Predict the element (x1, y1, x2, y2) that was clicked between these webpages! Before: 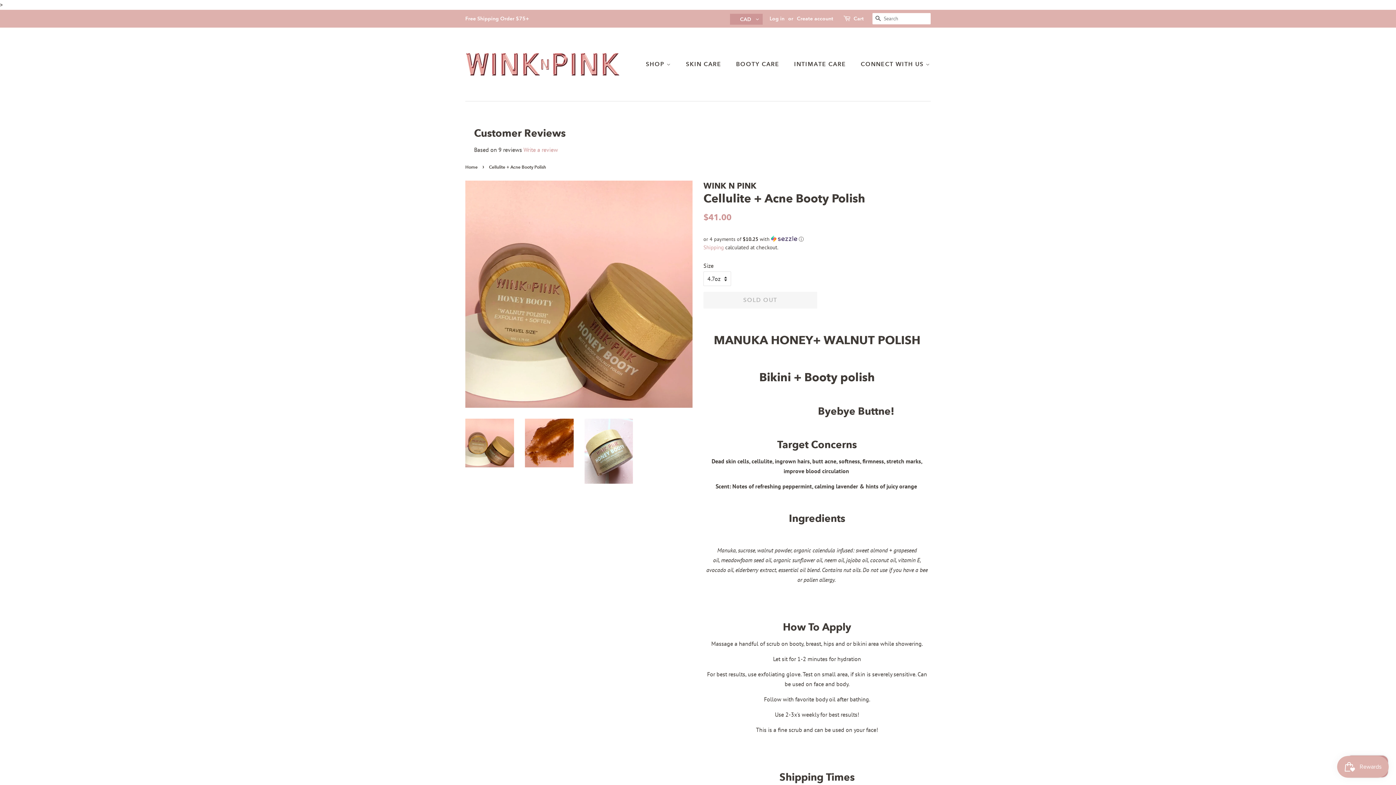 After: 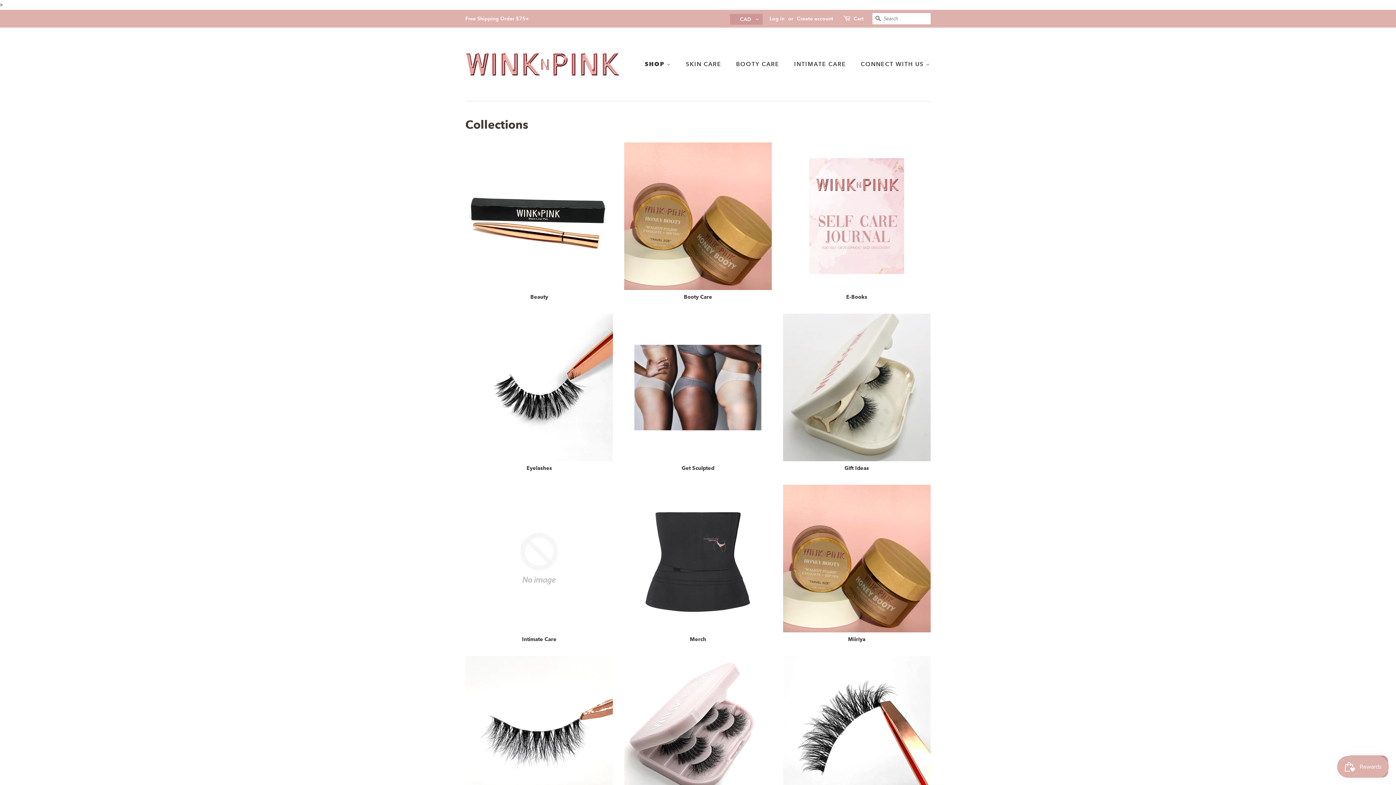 Action: label: SHOP  bbox: (646, 56, 678, 71)